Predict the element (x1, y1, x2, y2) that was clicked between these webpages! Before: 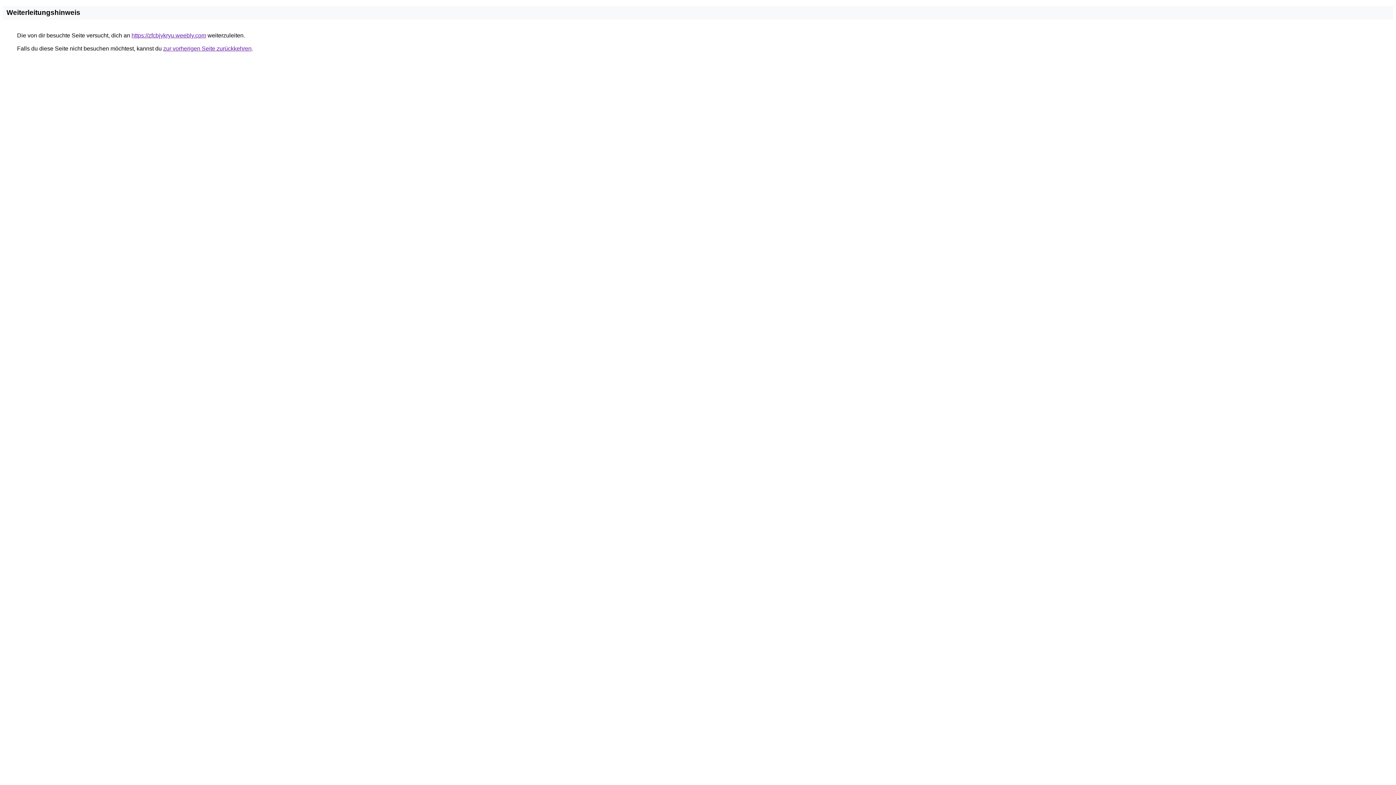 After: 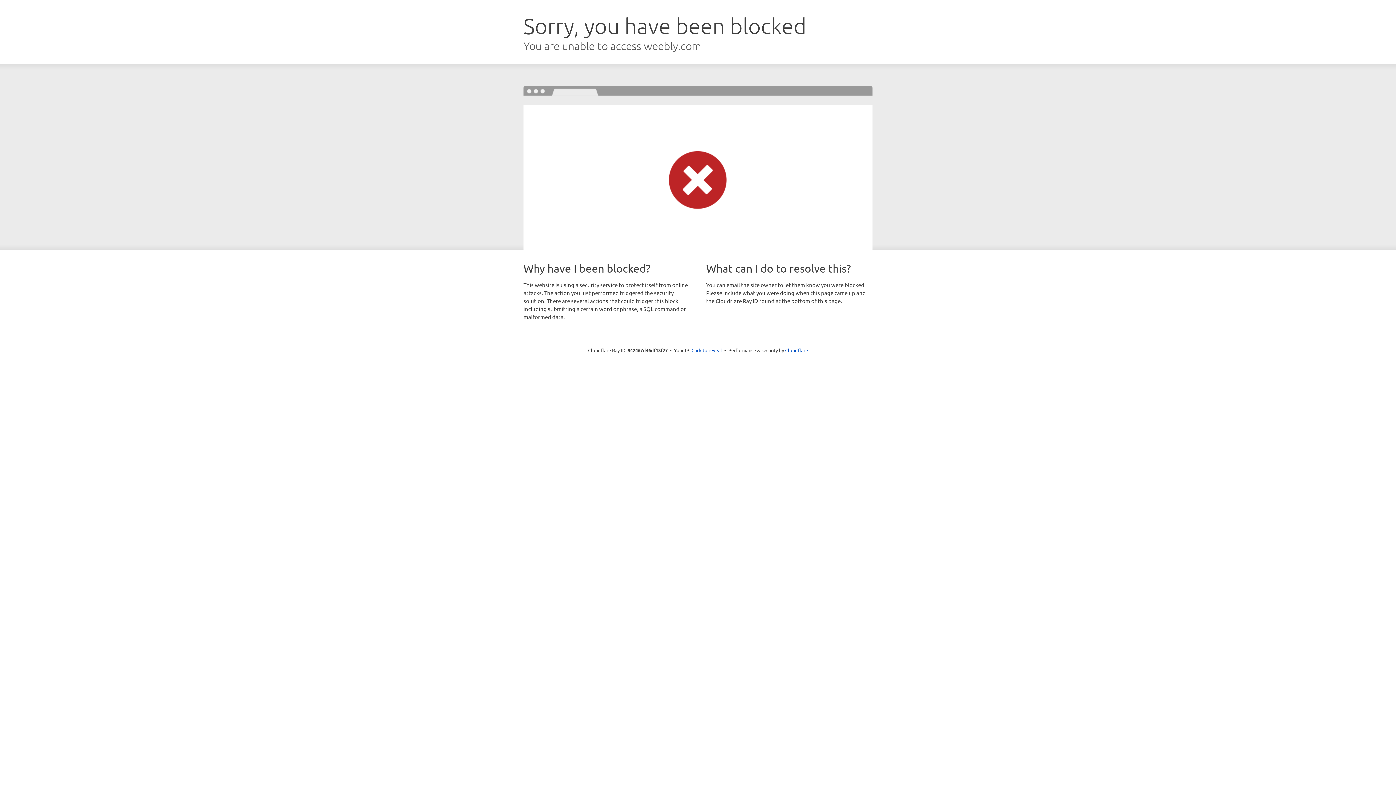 Action: bbox: (131, 32, 206, 38) label: https://zfcbjykryu.weebly.com